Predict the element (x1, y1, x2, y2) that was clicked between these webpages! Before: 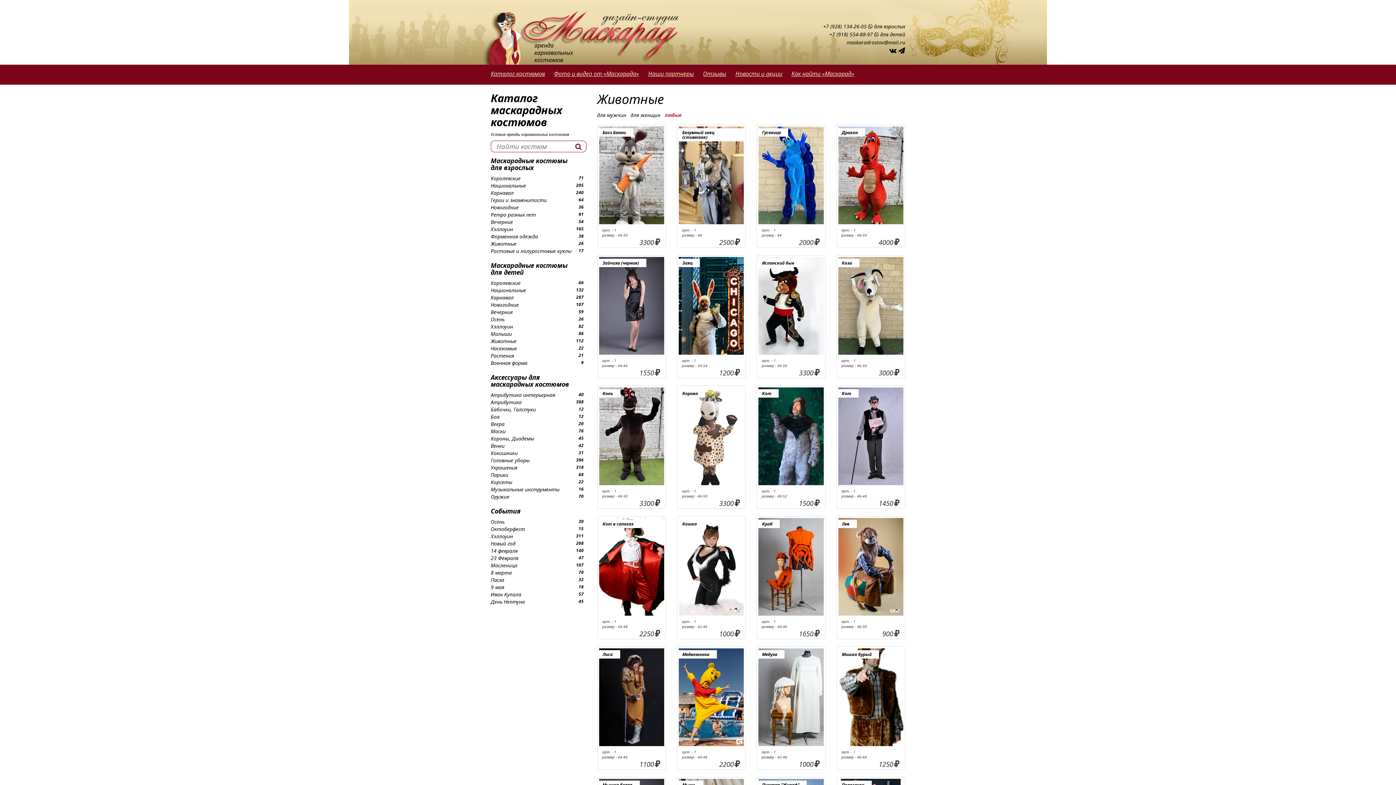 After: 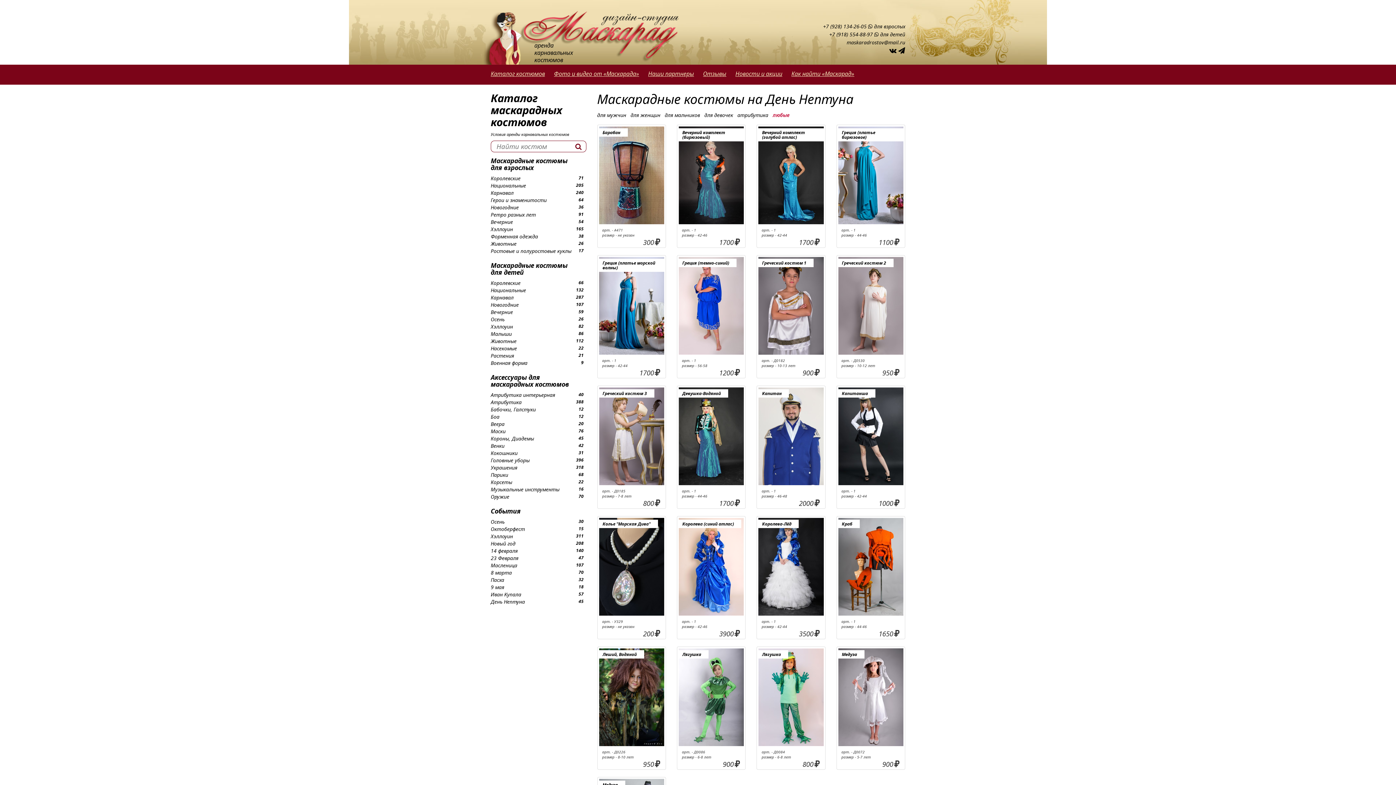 Action: label: День Нептуна bbox: (490, 598, 525, 605)